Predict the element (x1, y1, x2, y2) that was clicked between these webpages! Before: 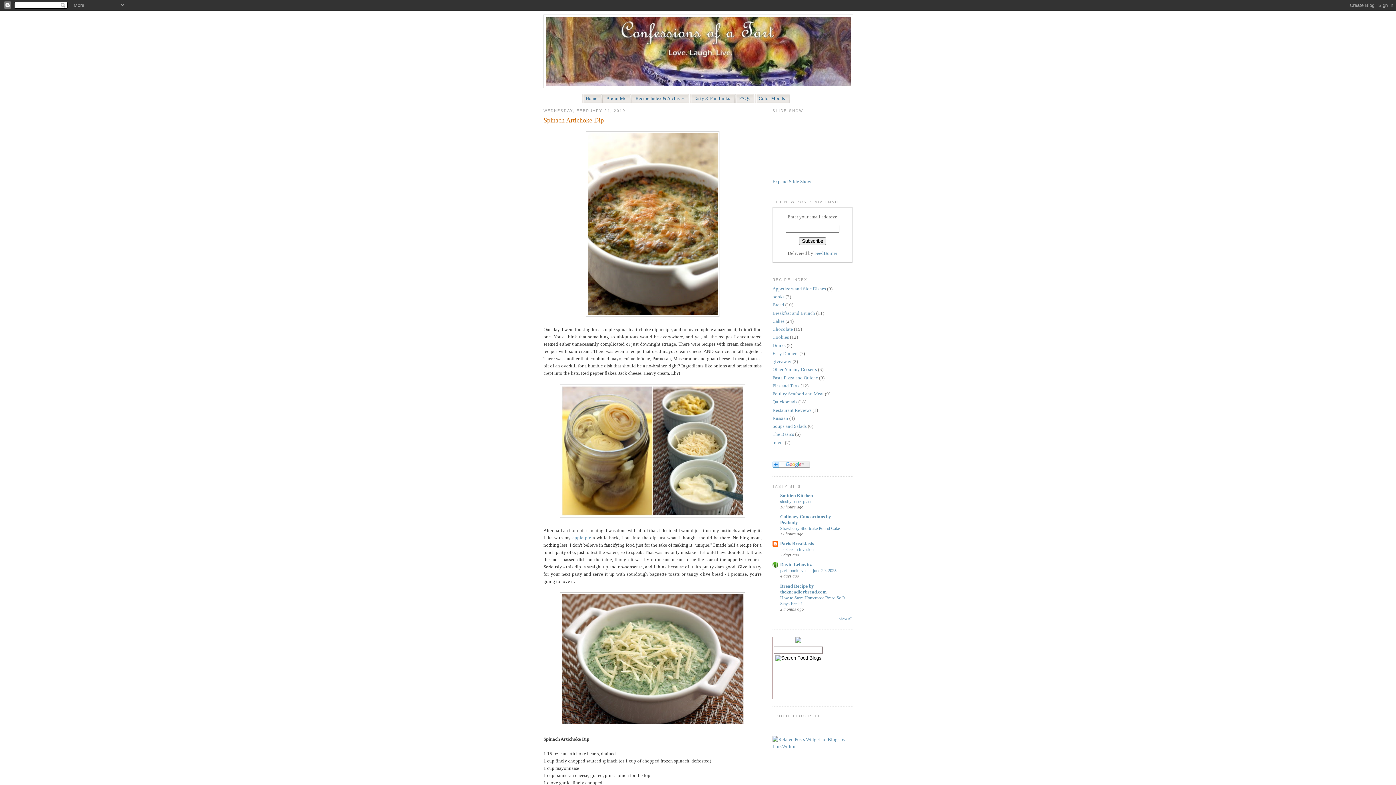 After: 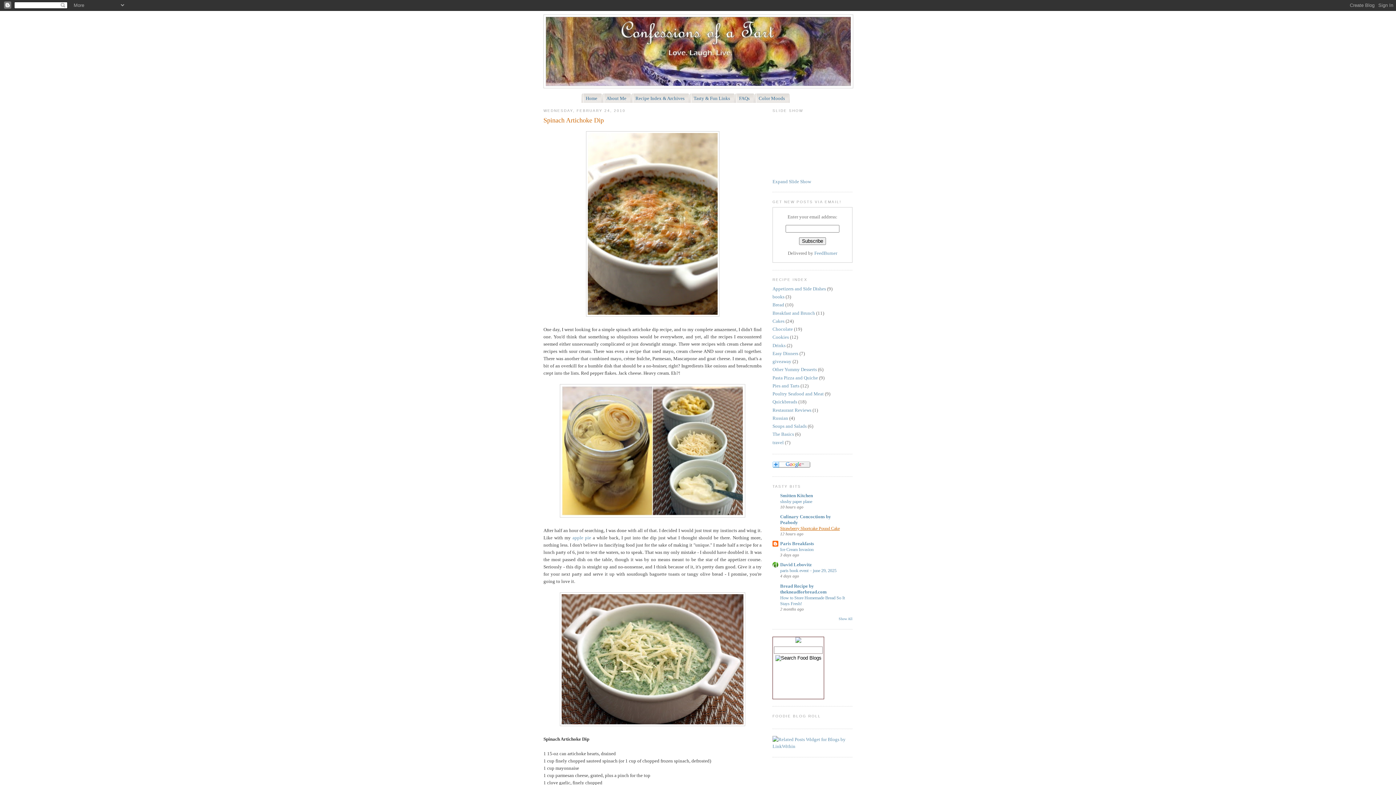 Action: bbox: (780, 526, 840, 531) label: Strawberry Shortcake Pound Cake